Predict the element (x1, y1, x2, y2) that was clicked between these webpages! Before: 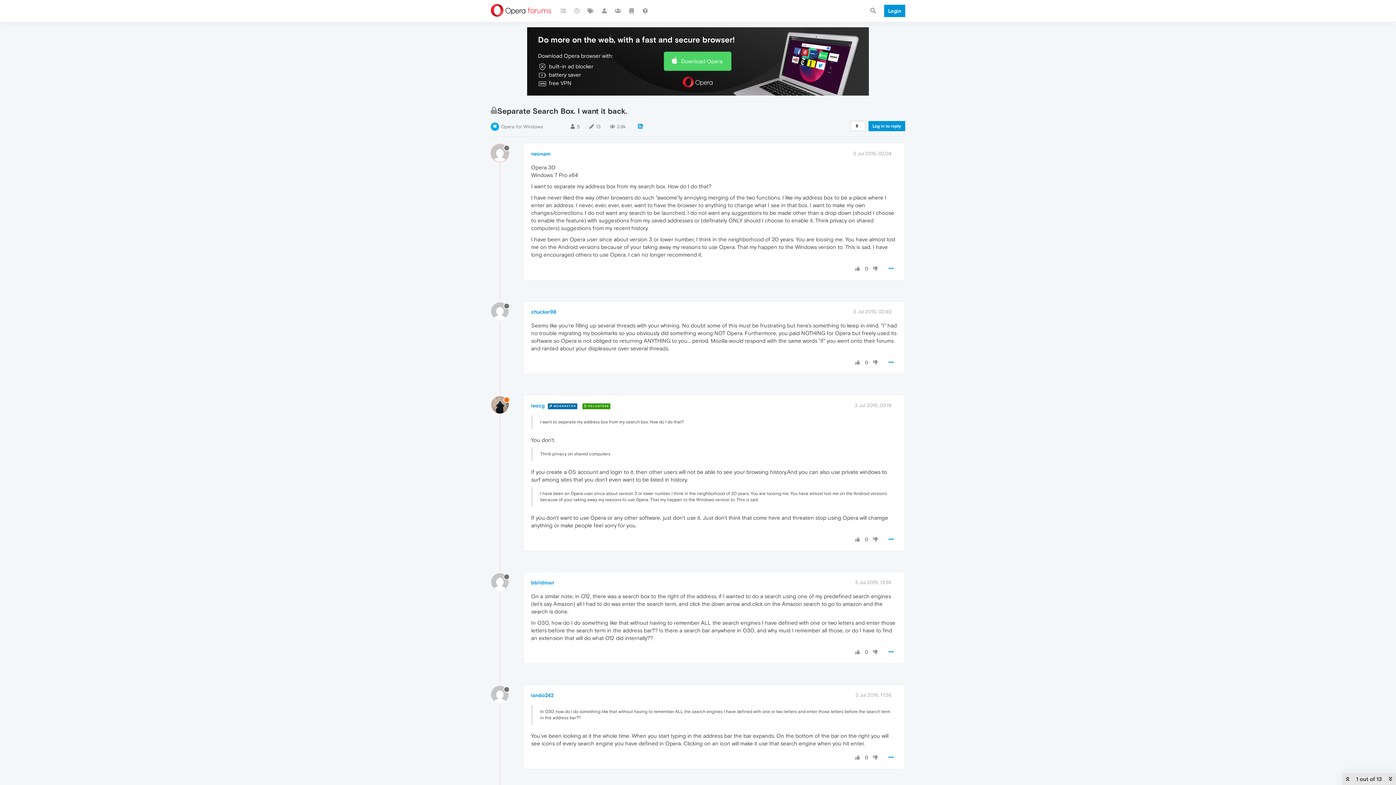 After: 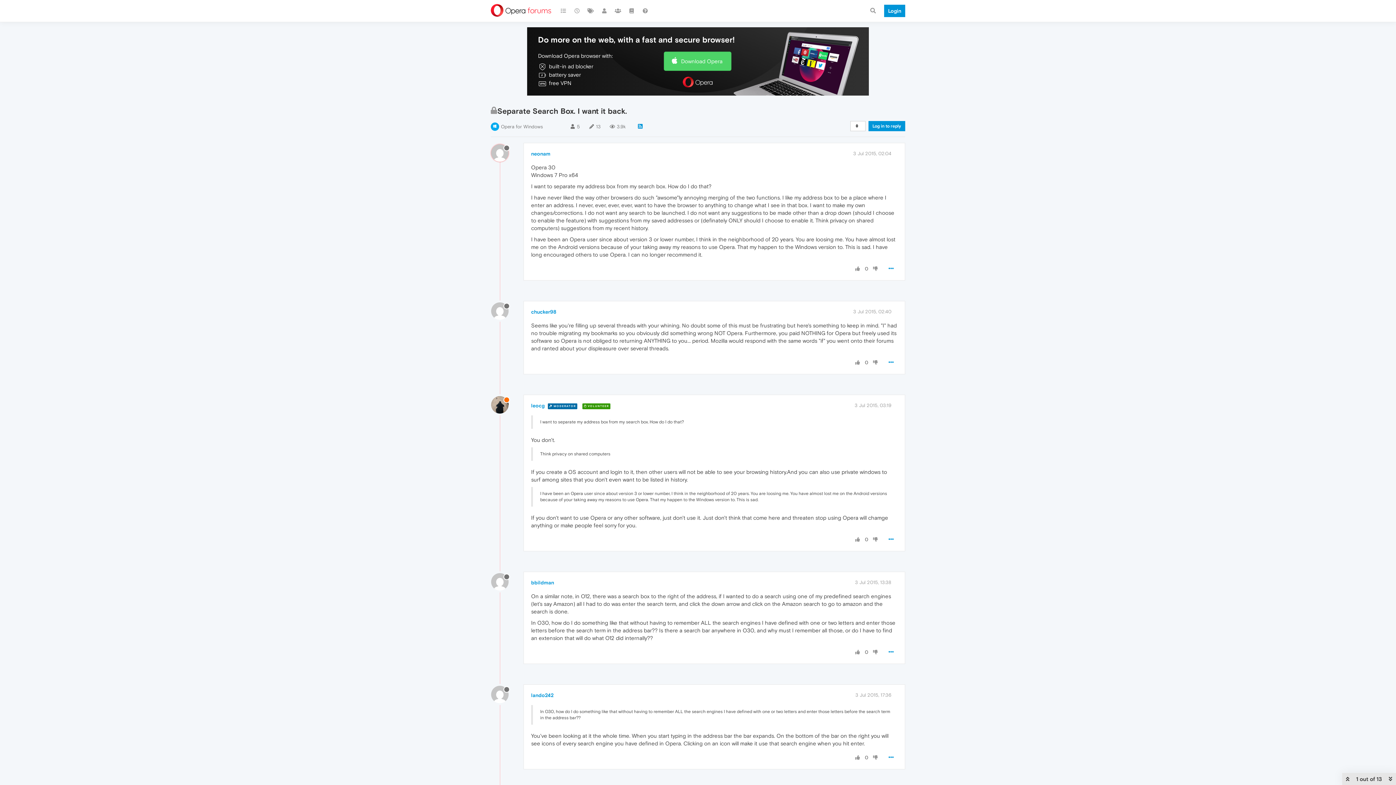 Action: bbox: (871, 536, 879, 543)